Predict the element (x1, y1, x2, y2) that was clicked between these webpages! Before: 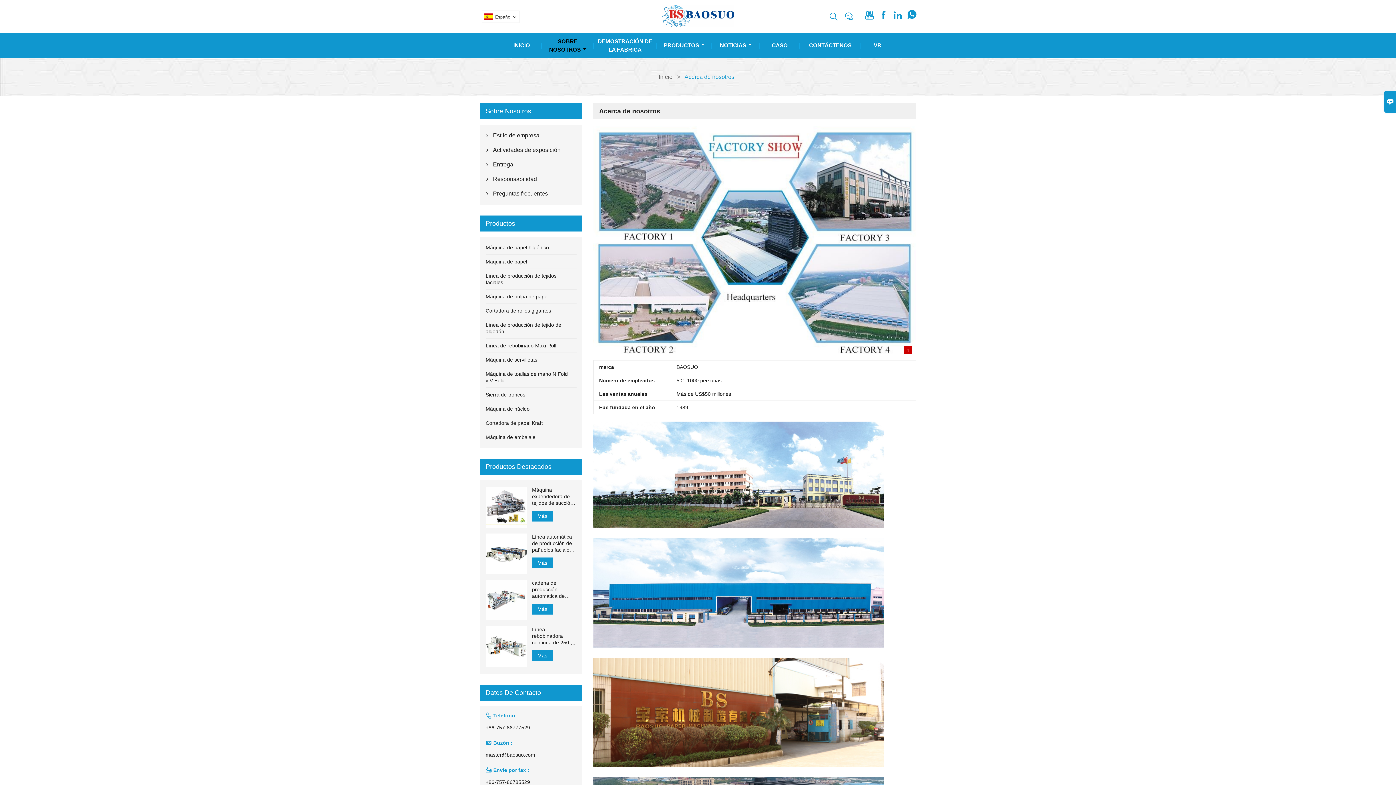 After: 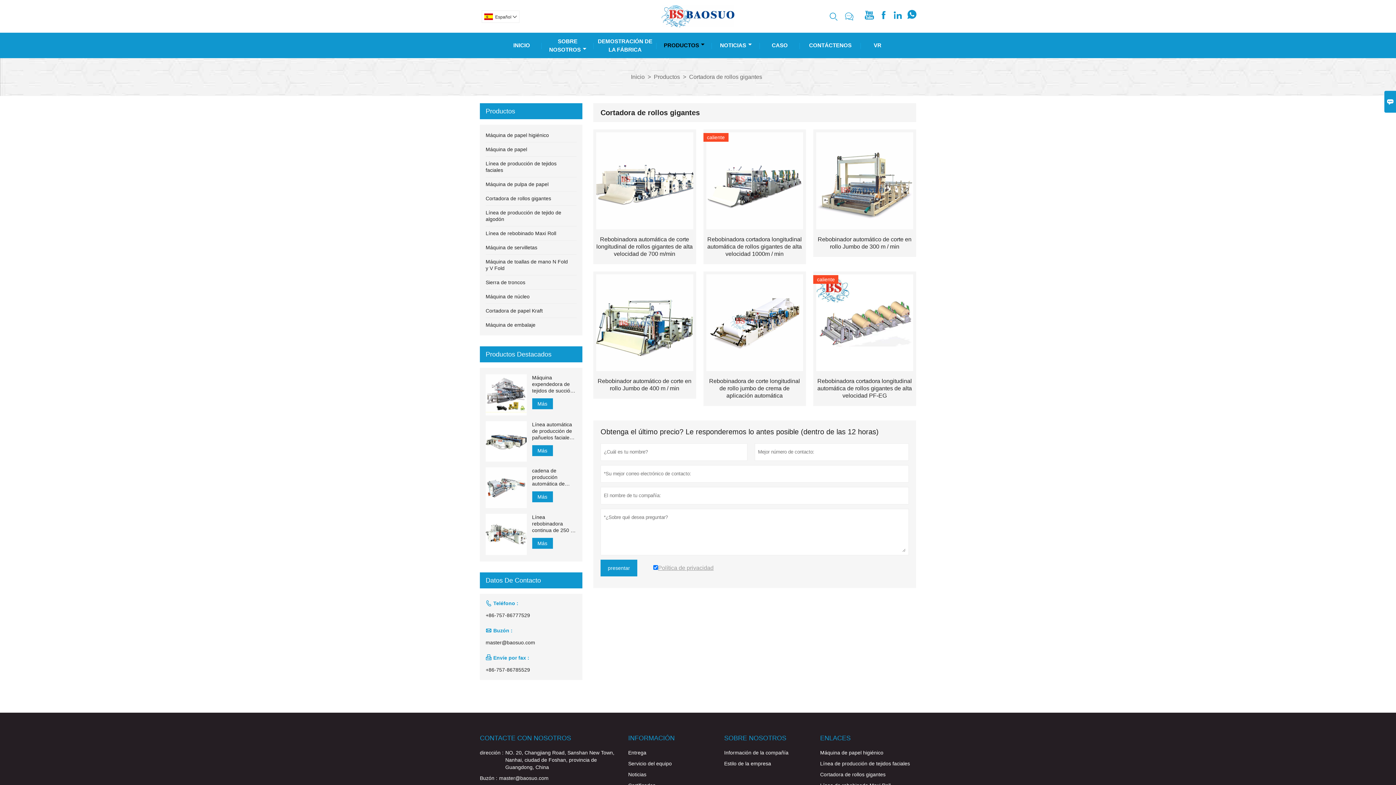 Action: label: Cortadora de rollos gigantes bbox: (485, 308, 551, 313)